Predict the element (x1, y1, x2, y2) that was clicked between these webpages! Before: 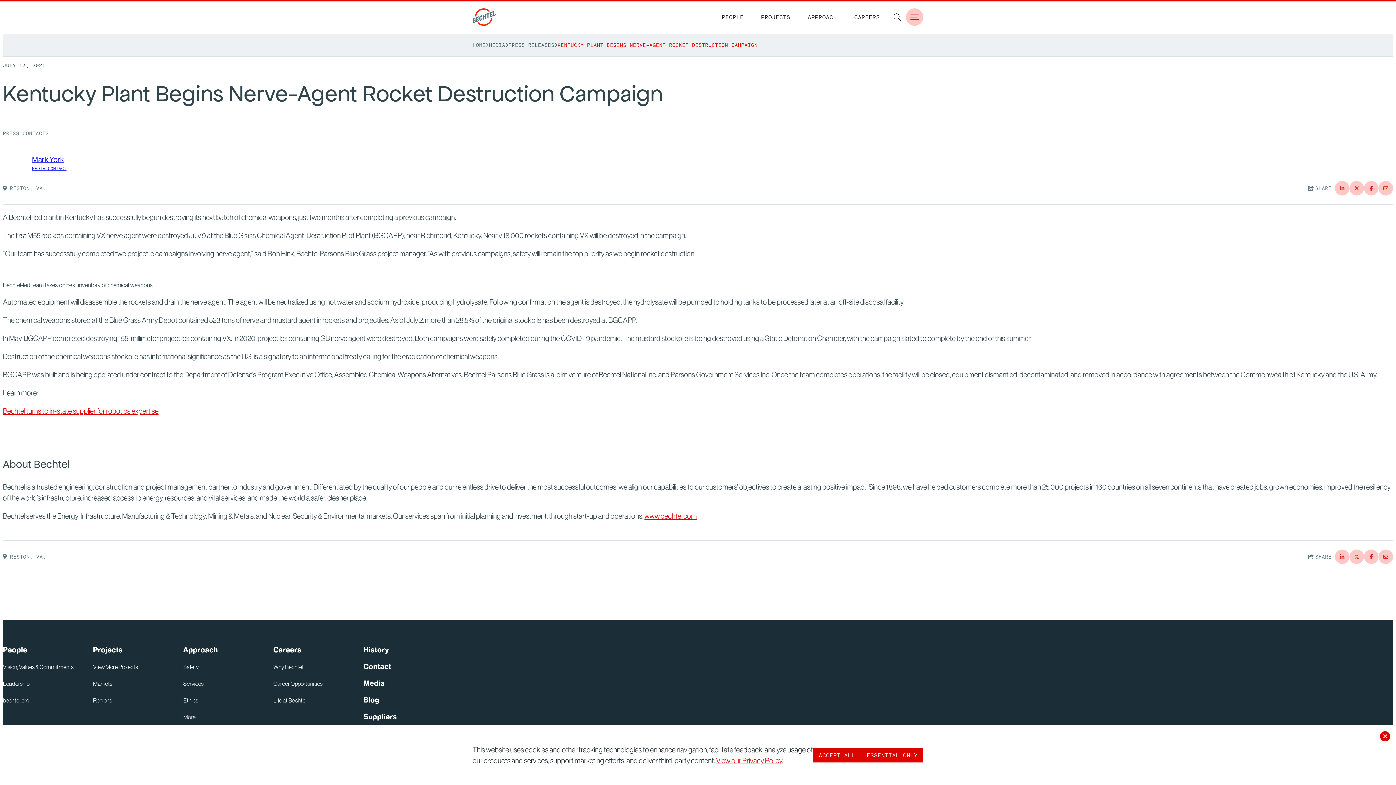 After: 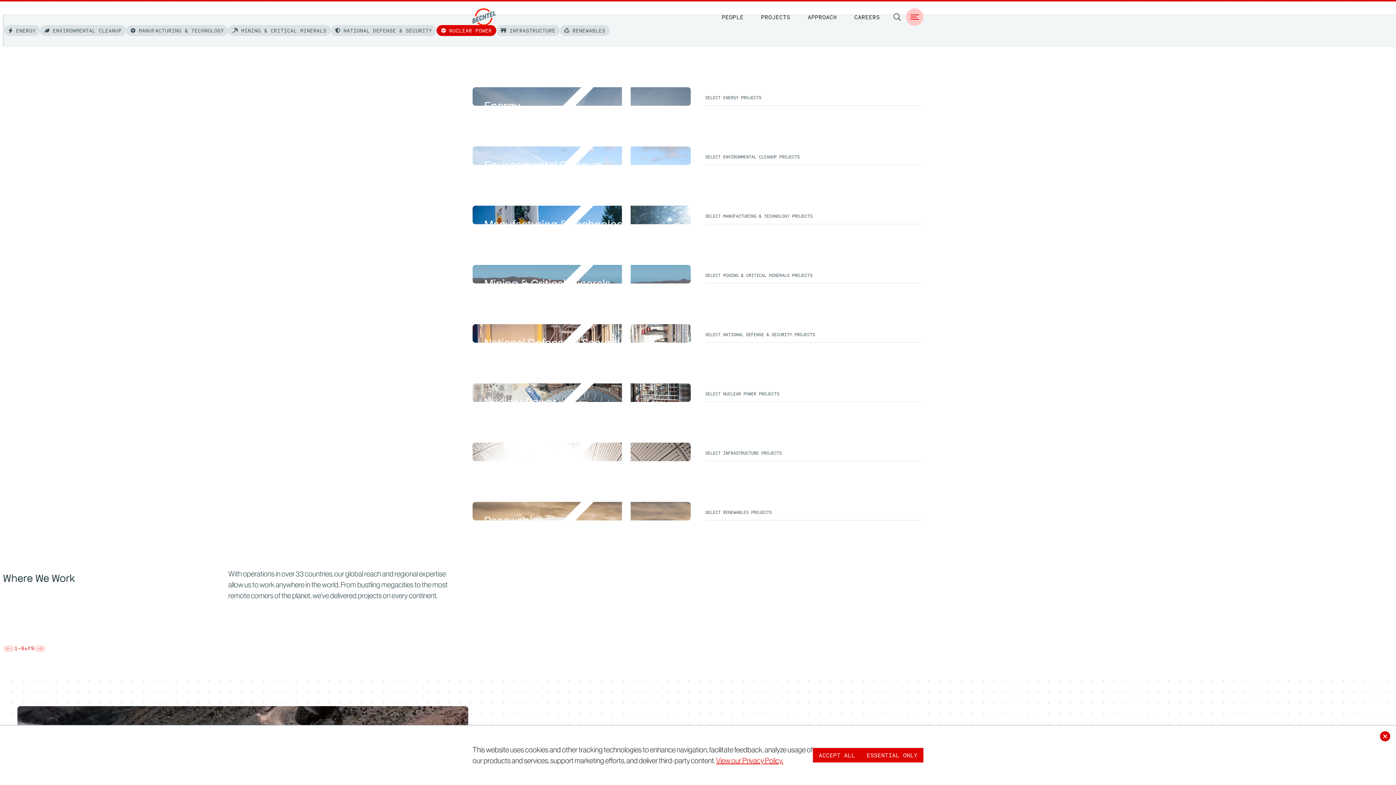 Action: label: Markets bbox: (93, 678, 112, 688)